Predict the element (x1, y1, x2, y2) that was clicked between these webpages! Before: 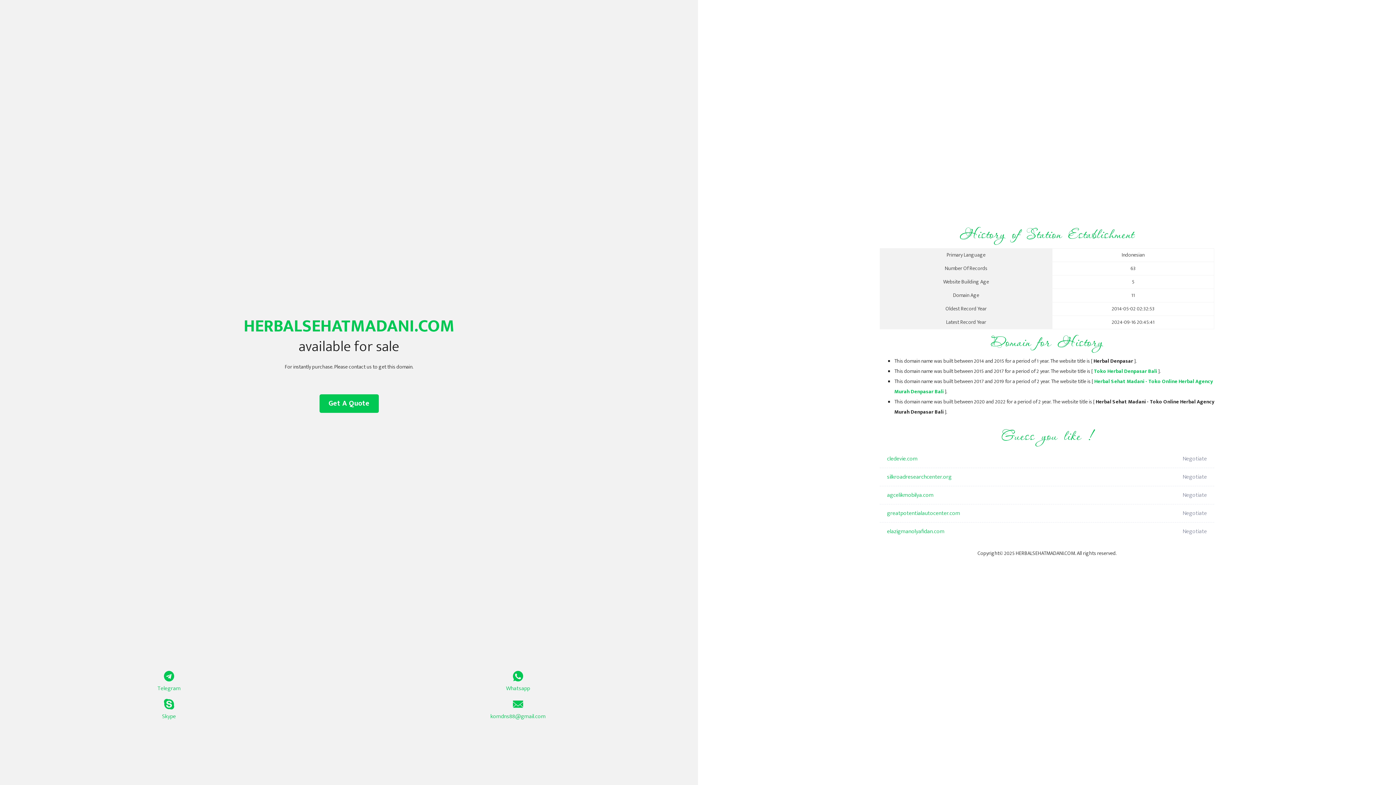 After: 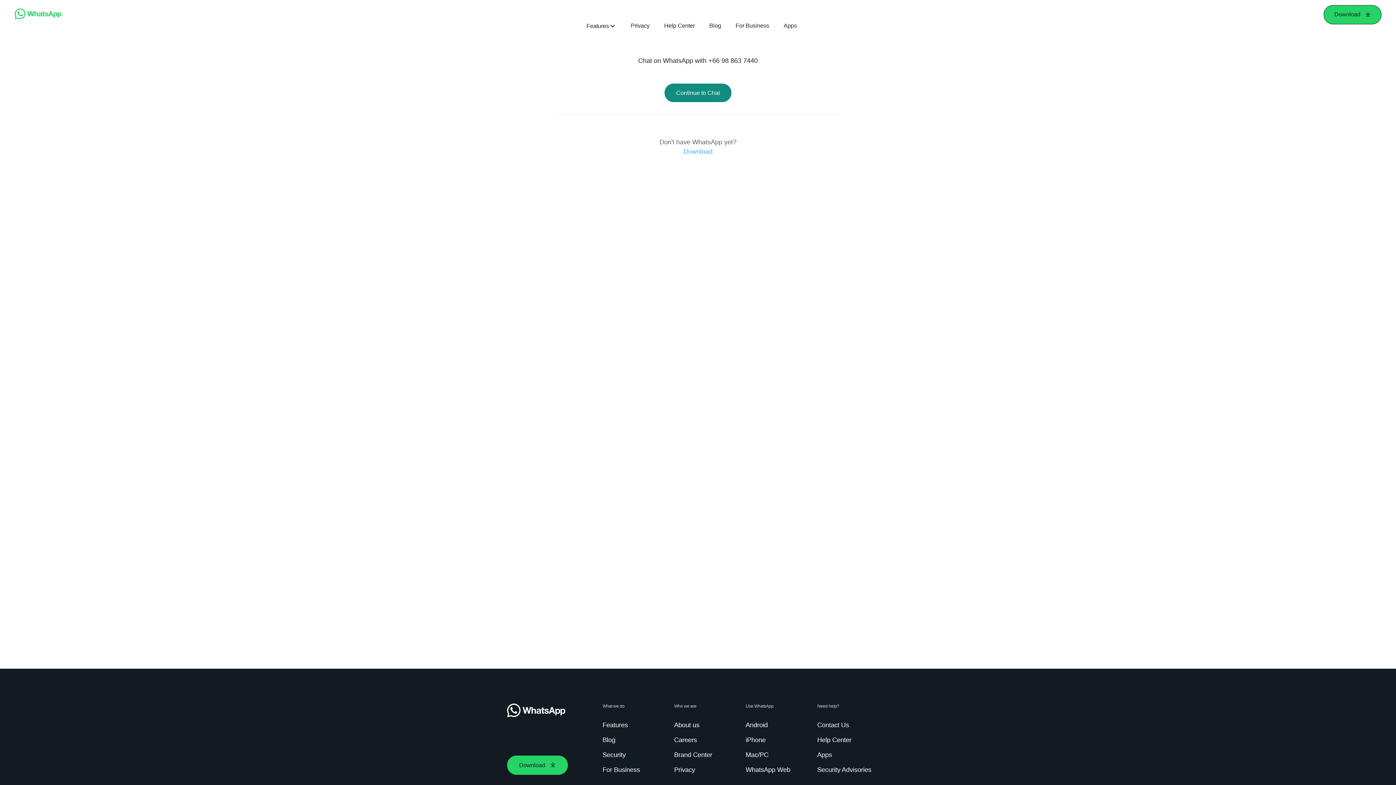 Action: label: Whatsapp bbox: (349, 671, 687, 693)